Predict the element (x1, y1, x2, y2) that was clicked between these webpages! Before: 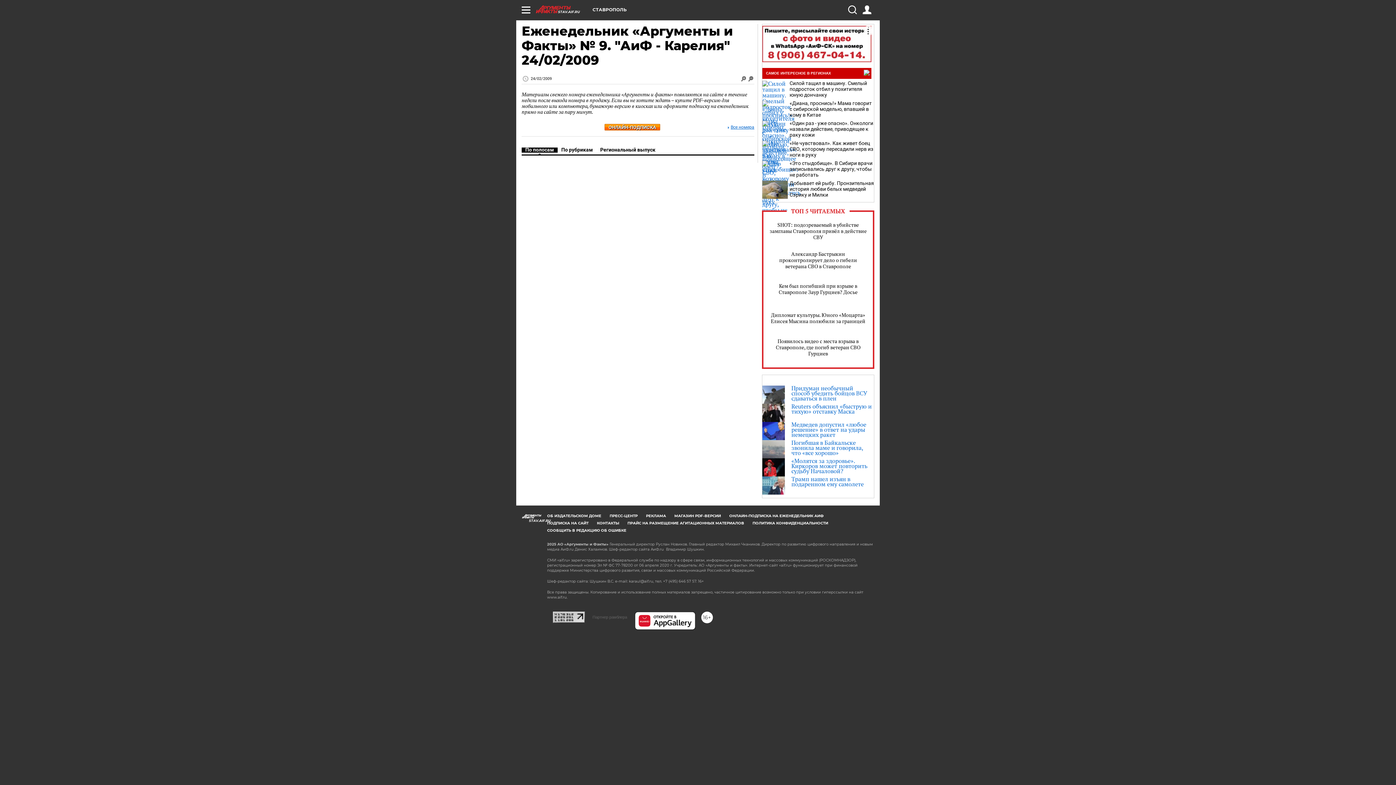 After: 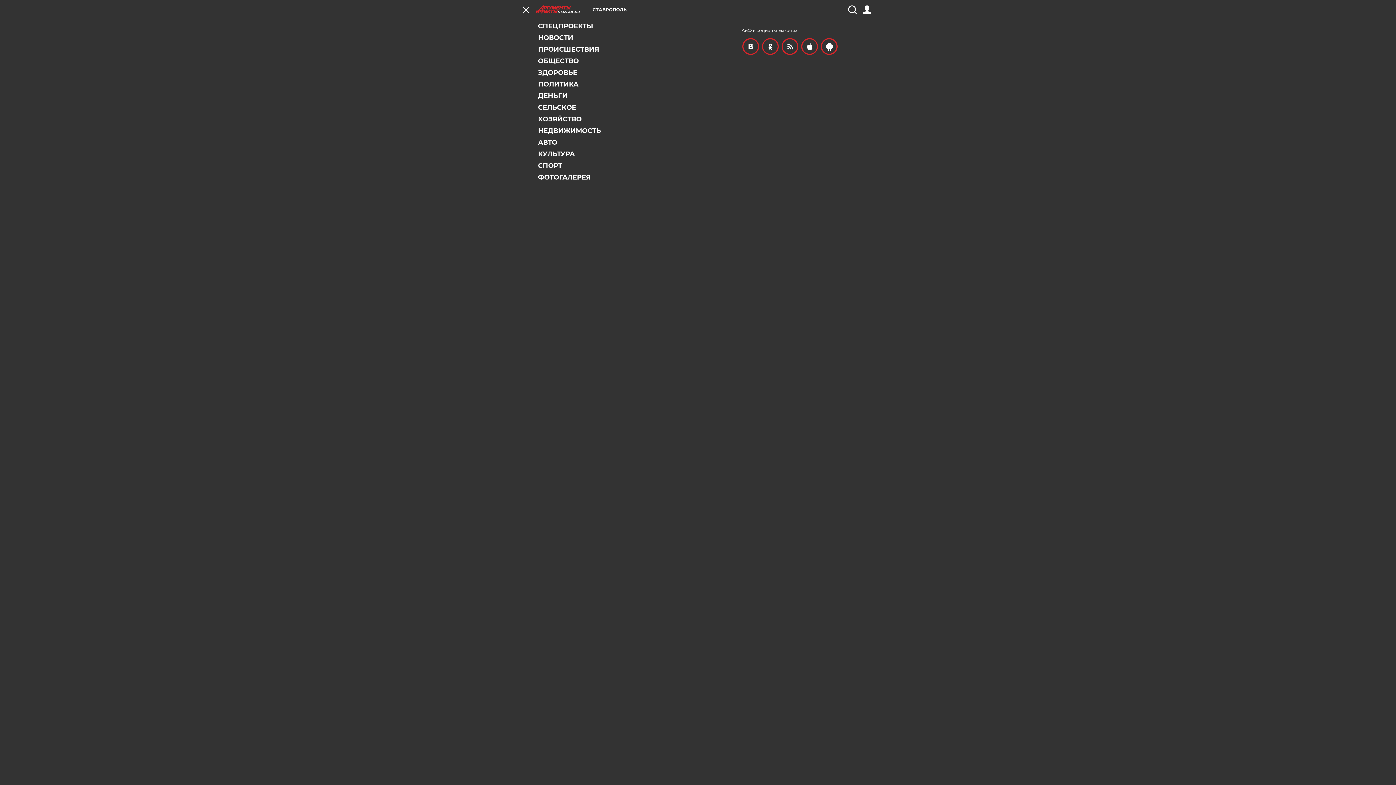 Action: bbox: (521, 5, 530, 14)